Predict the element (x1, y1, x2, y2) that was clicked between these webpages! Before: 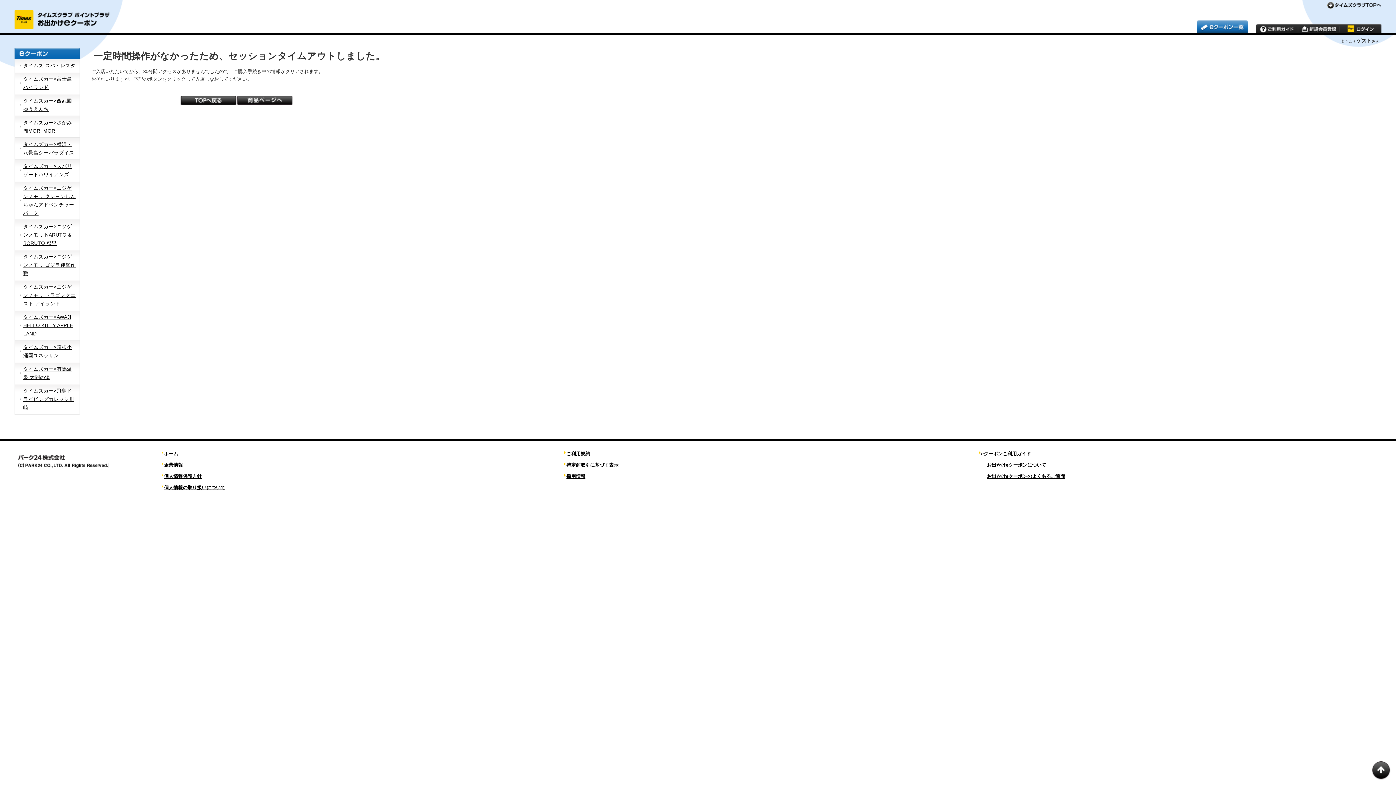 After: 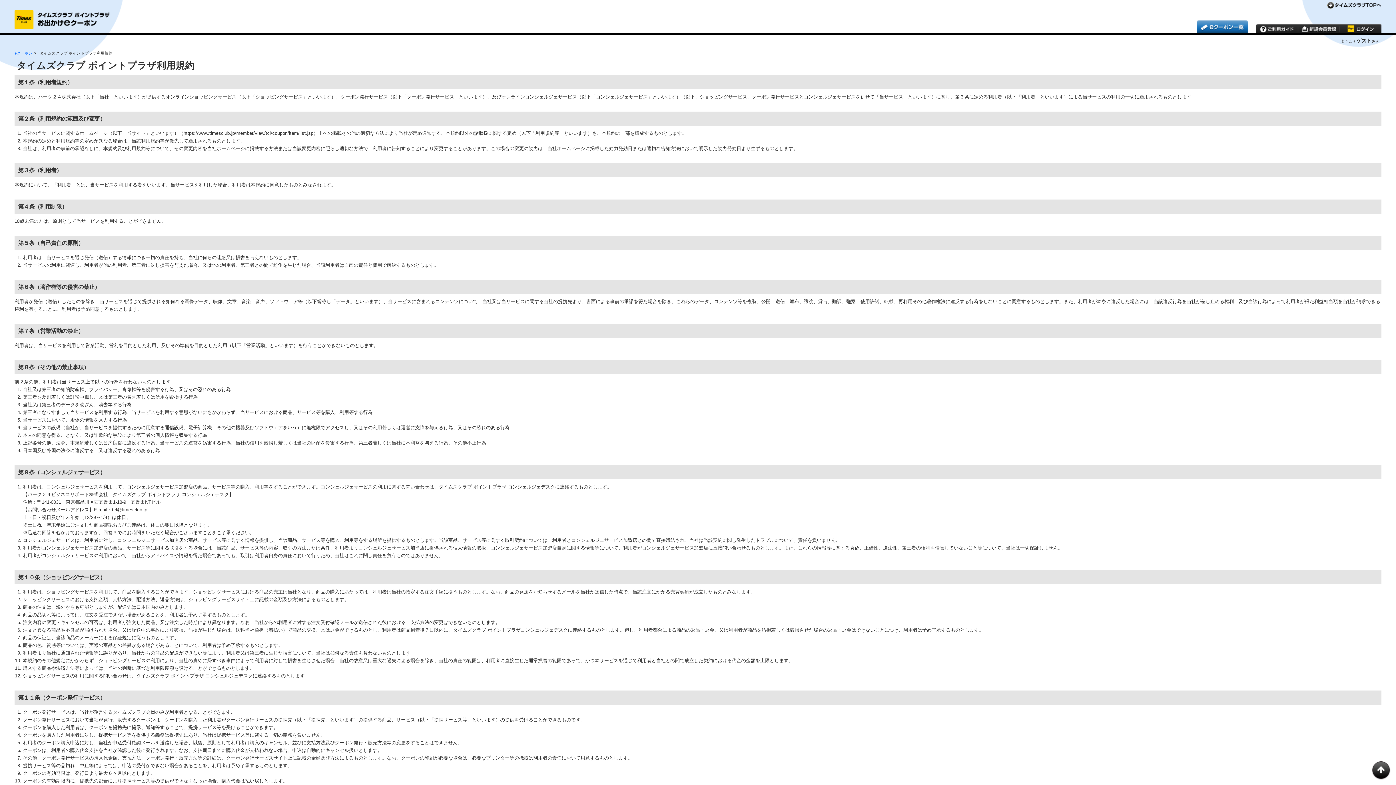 Action: label: ご利用規約 bbox: (566, 451, 590, 456)